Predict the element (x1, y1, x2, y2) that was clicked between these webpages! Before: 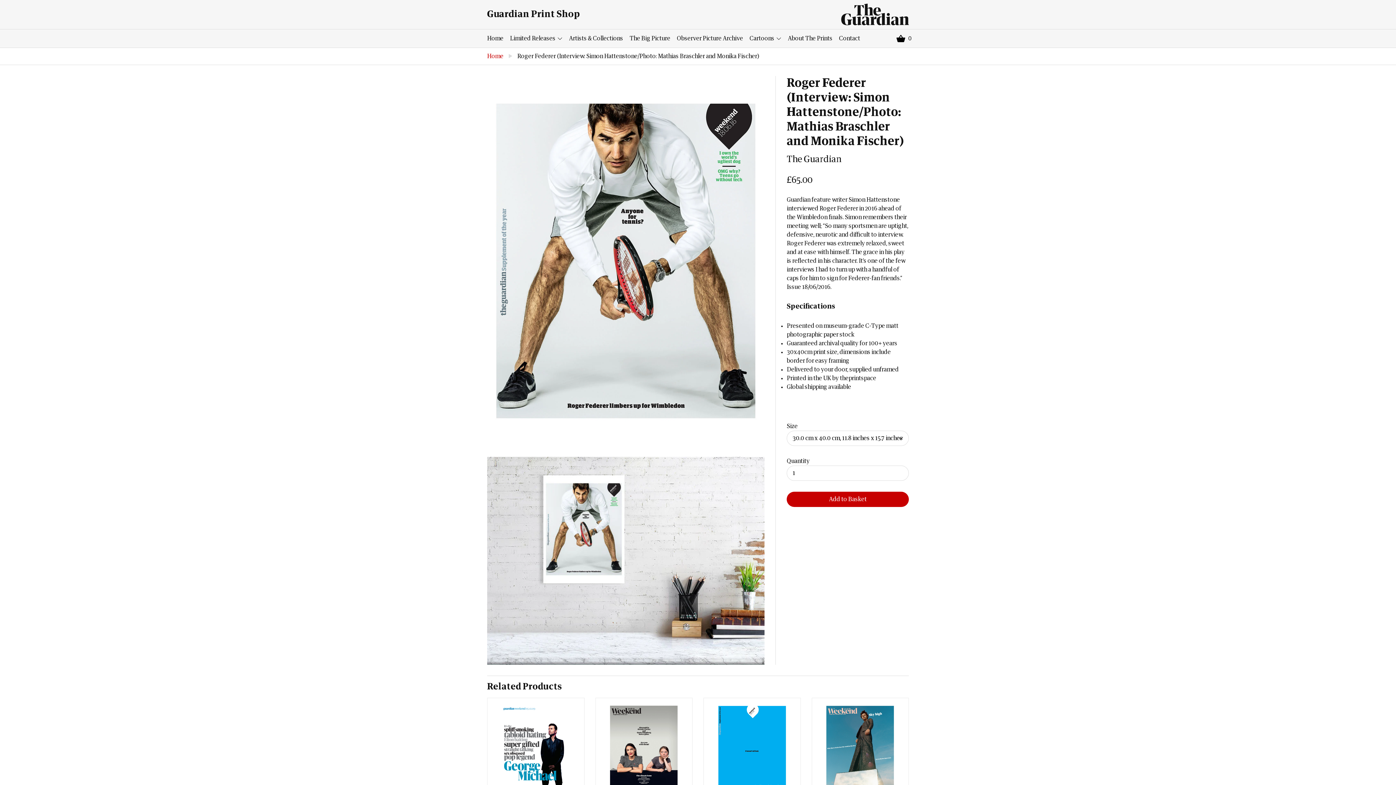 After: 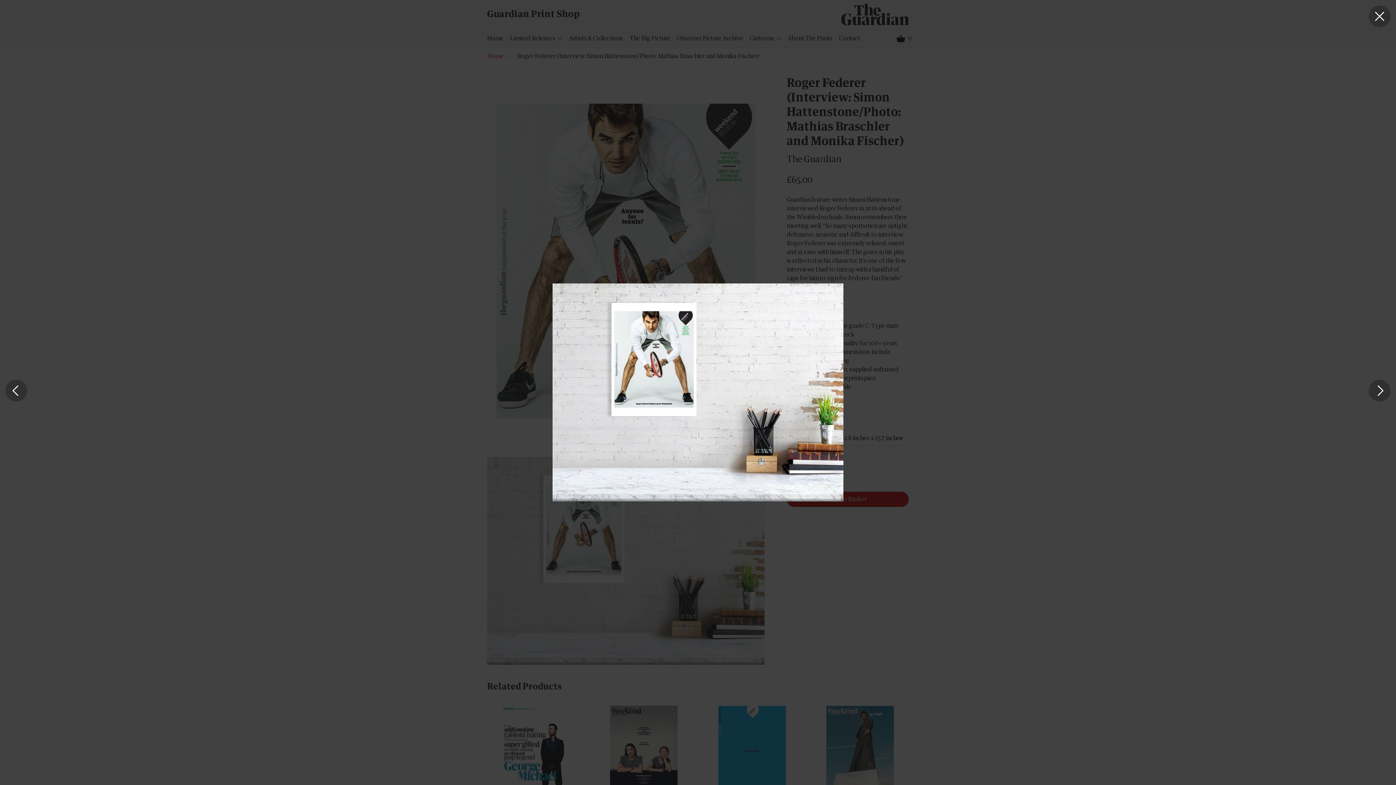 Action: bbox: (487, 457, 764, 665)